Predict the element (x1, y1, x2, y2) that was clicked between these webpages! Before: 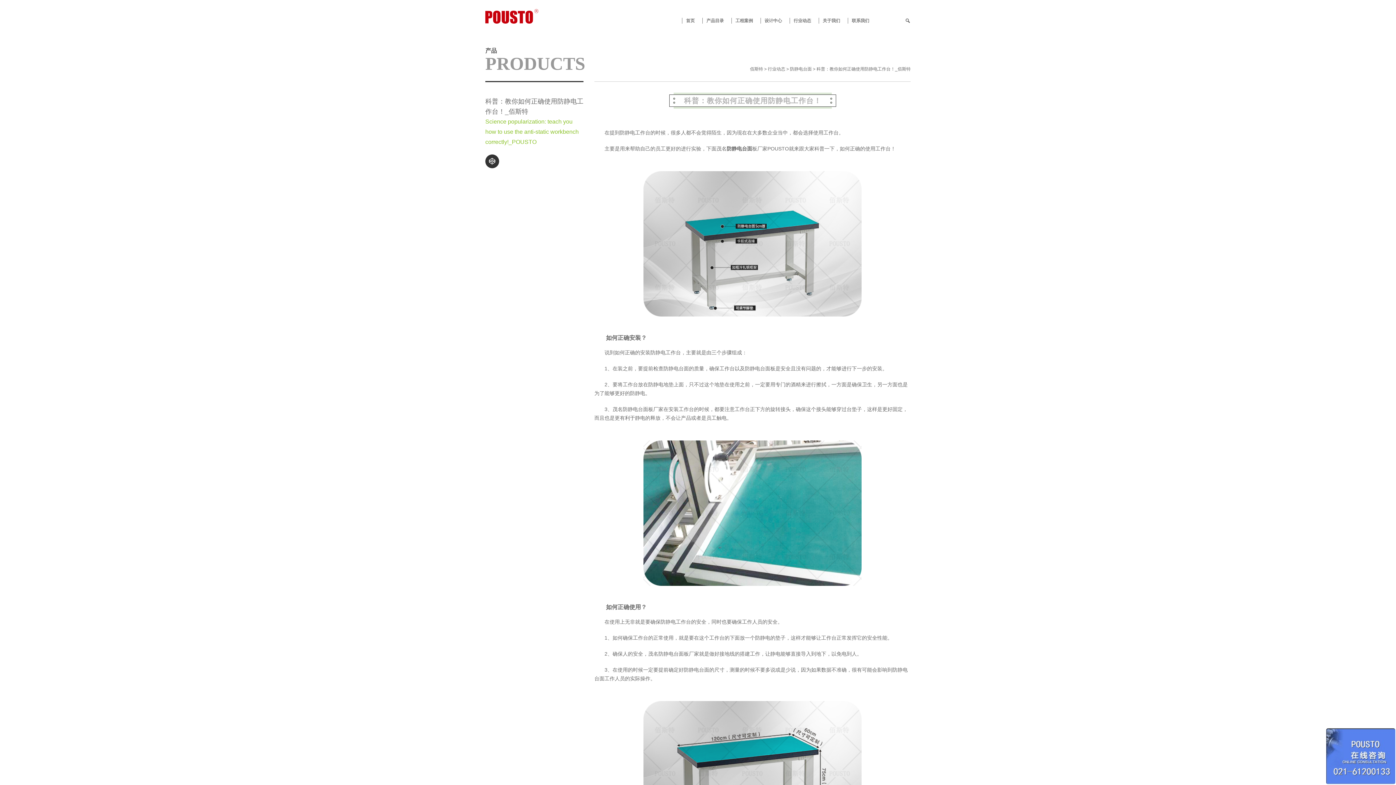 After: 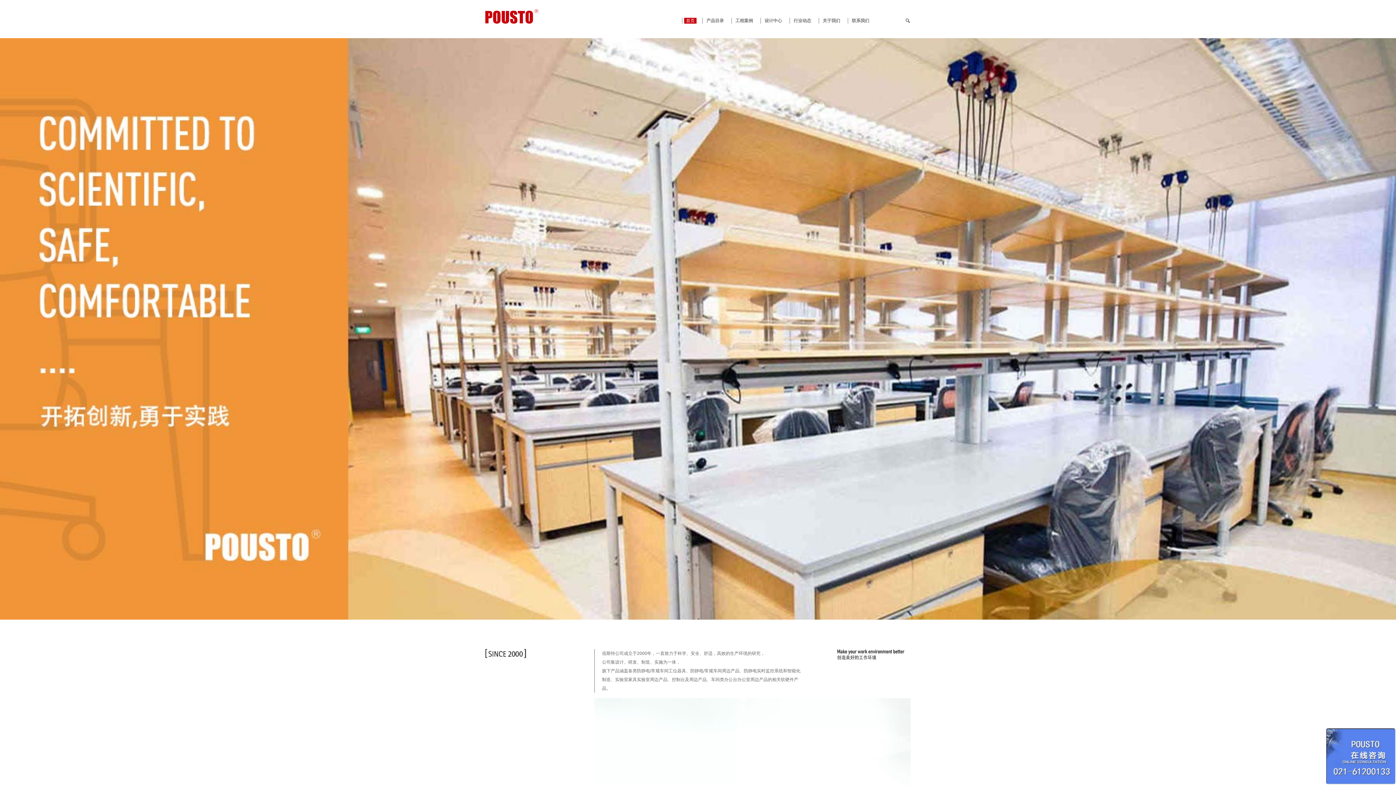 Action: bbox: (684, 17, 696, 23) label: 首页